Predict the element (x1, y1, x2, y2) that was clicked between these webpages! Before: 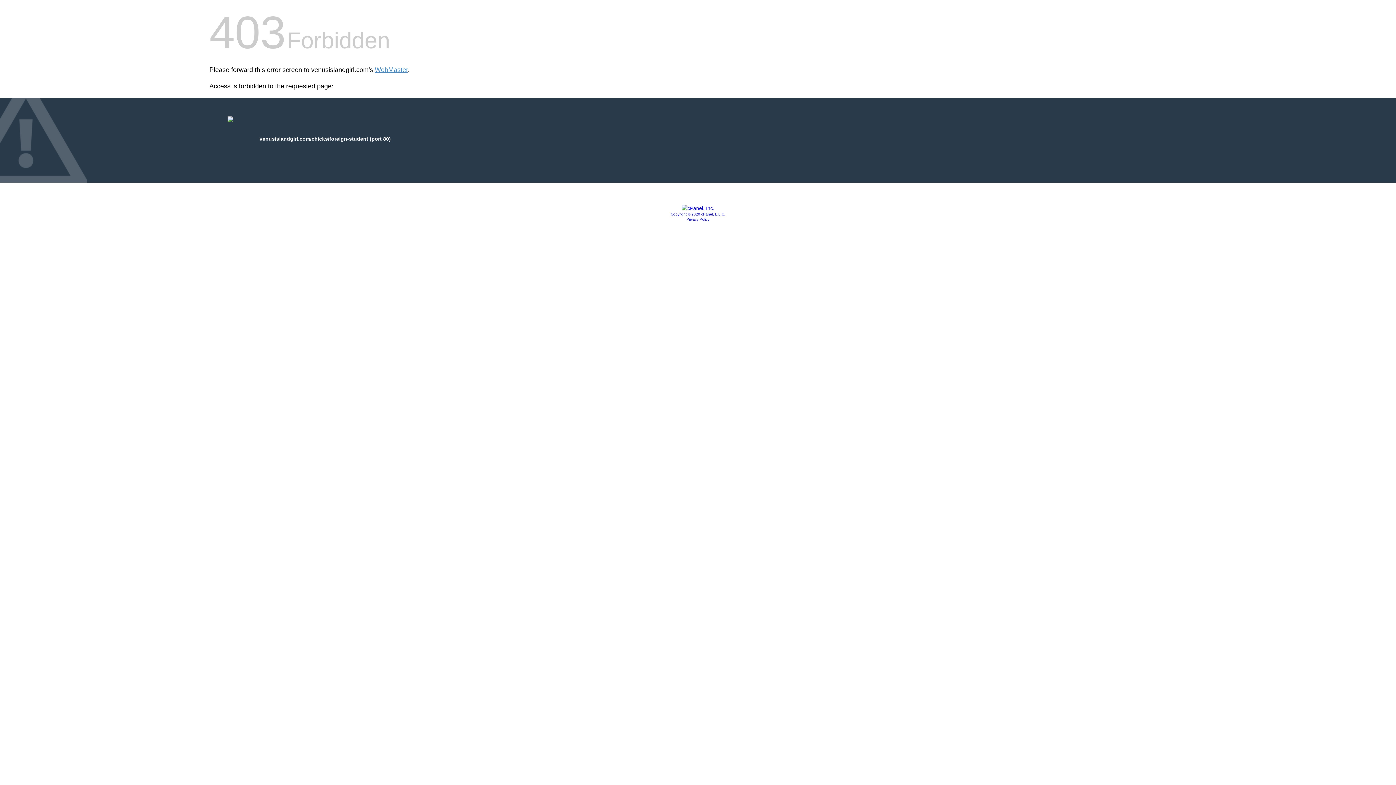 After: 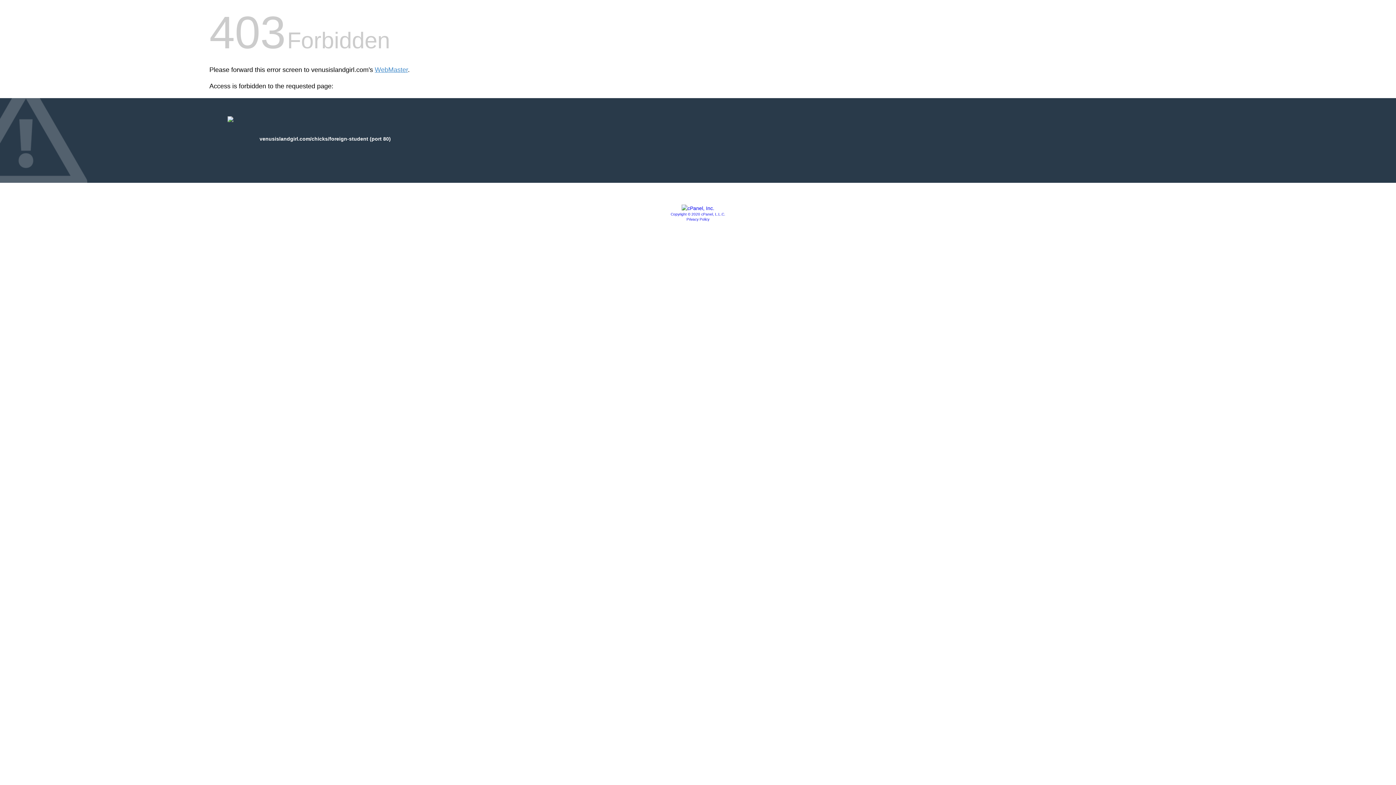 Action: bbox: (670, 212, 725, 216) label: Copyright © 2020 cPanel, L.L.C.